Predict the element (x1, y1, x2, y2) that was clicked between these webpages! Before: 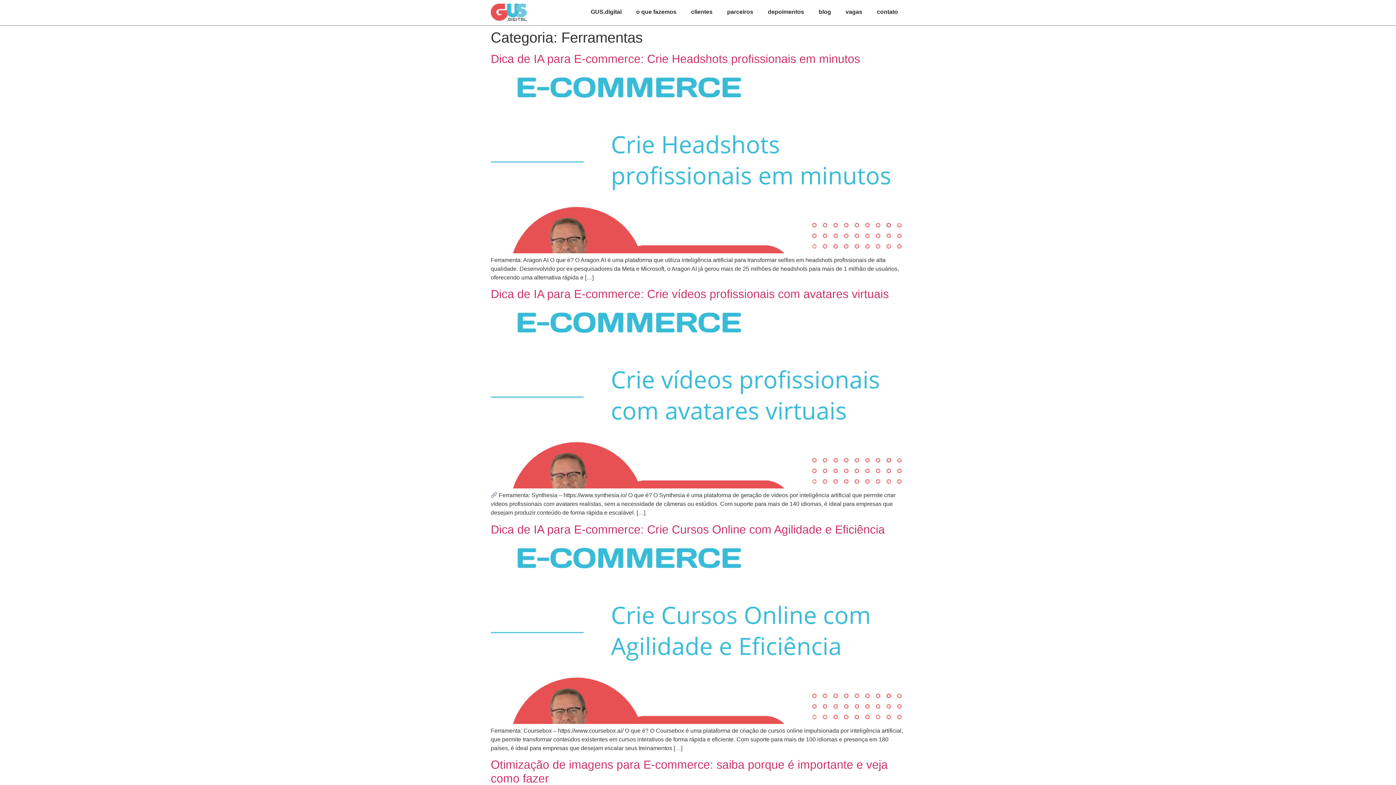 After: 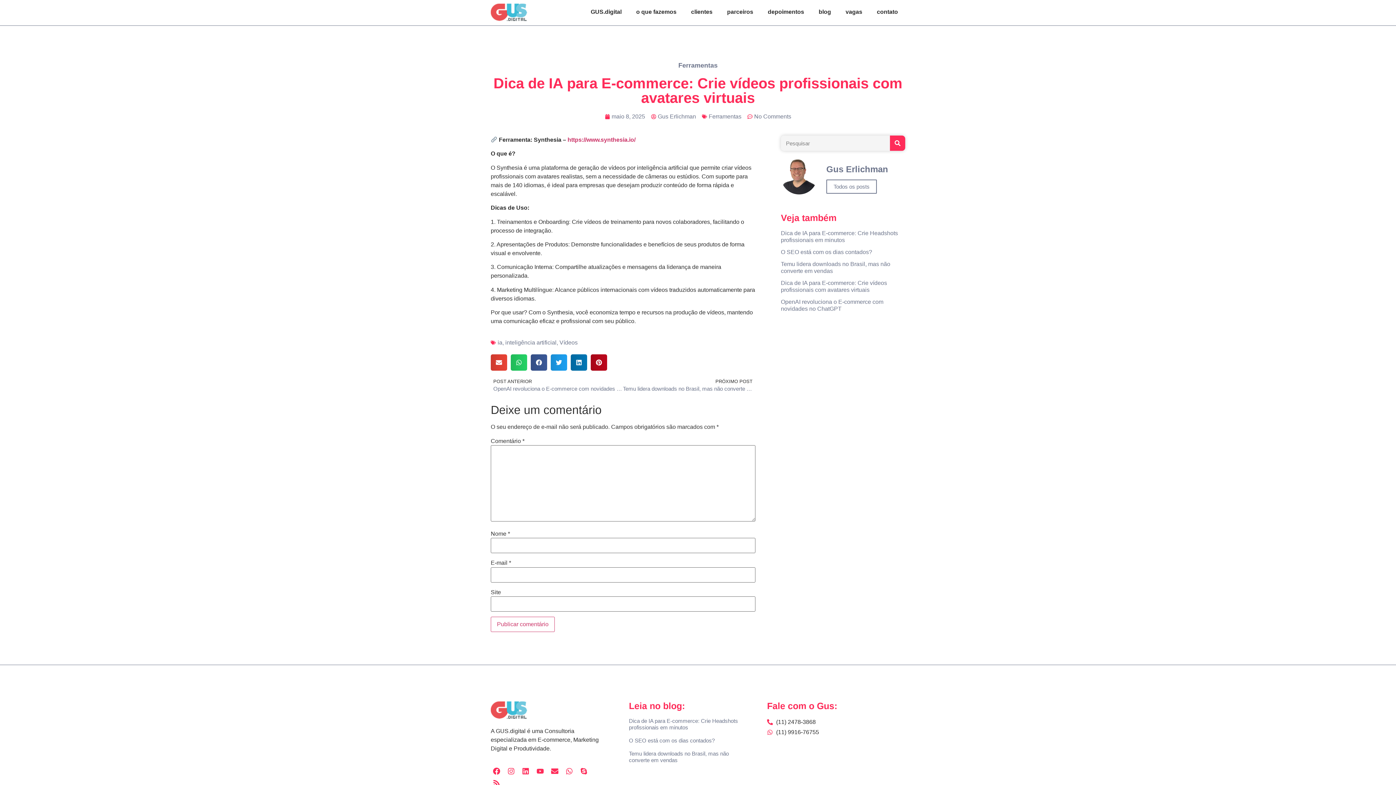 Action: bbox: (490, 287, 889, 300) label: Dica de IA para E-commerce: Crie vídeos profissionais com avatares virtuais